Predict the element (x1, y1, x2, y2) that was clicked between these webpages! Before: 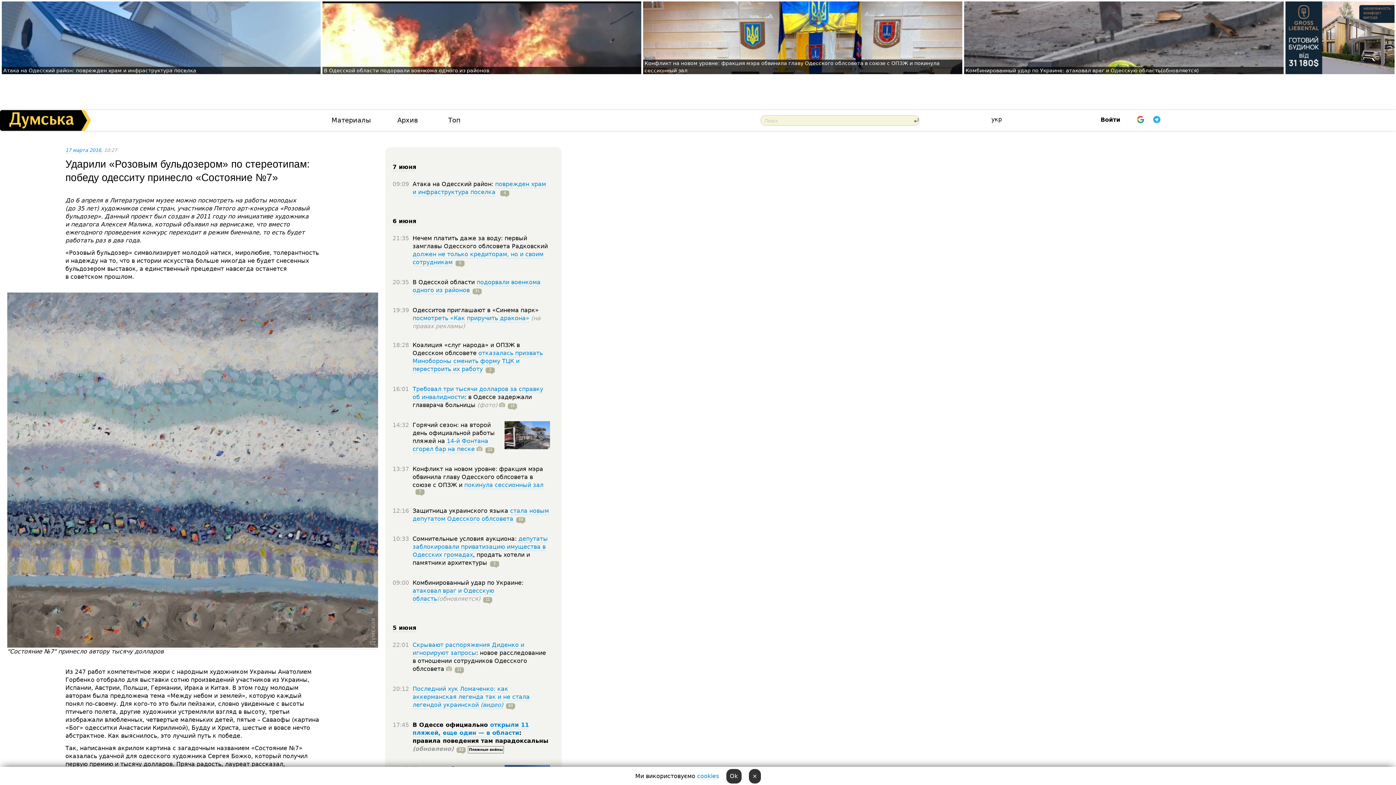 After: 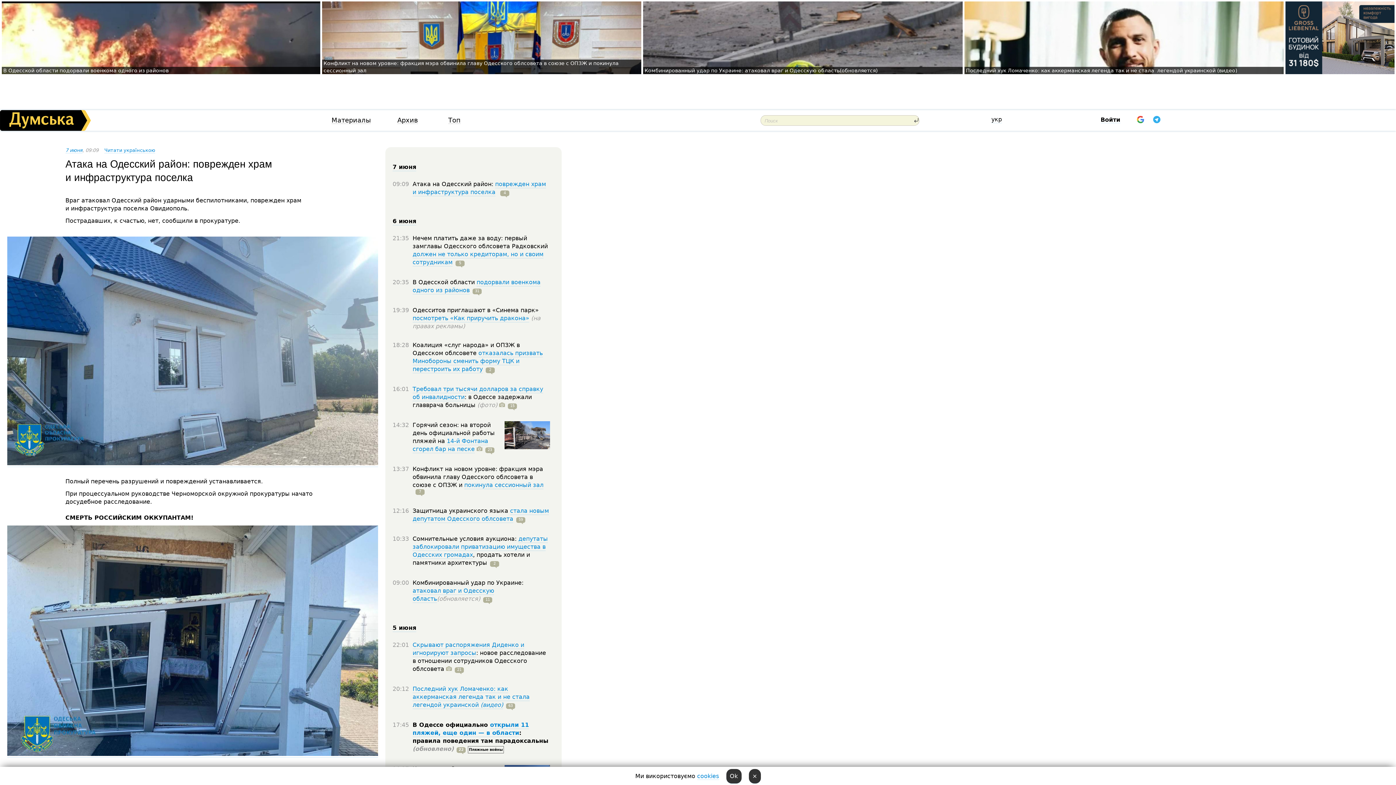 Action: label: Атака на Одесский район: поврежден храм и инфраструктура поселка bbox: (3, 67, 196, 73)